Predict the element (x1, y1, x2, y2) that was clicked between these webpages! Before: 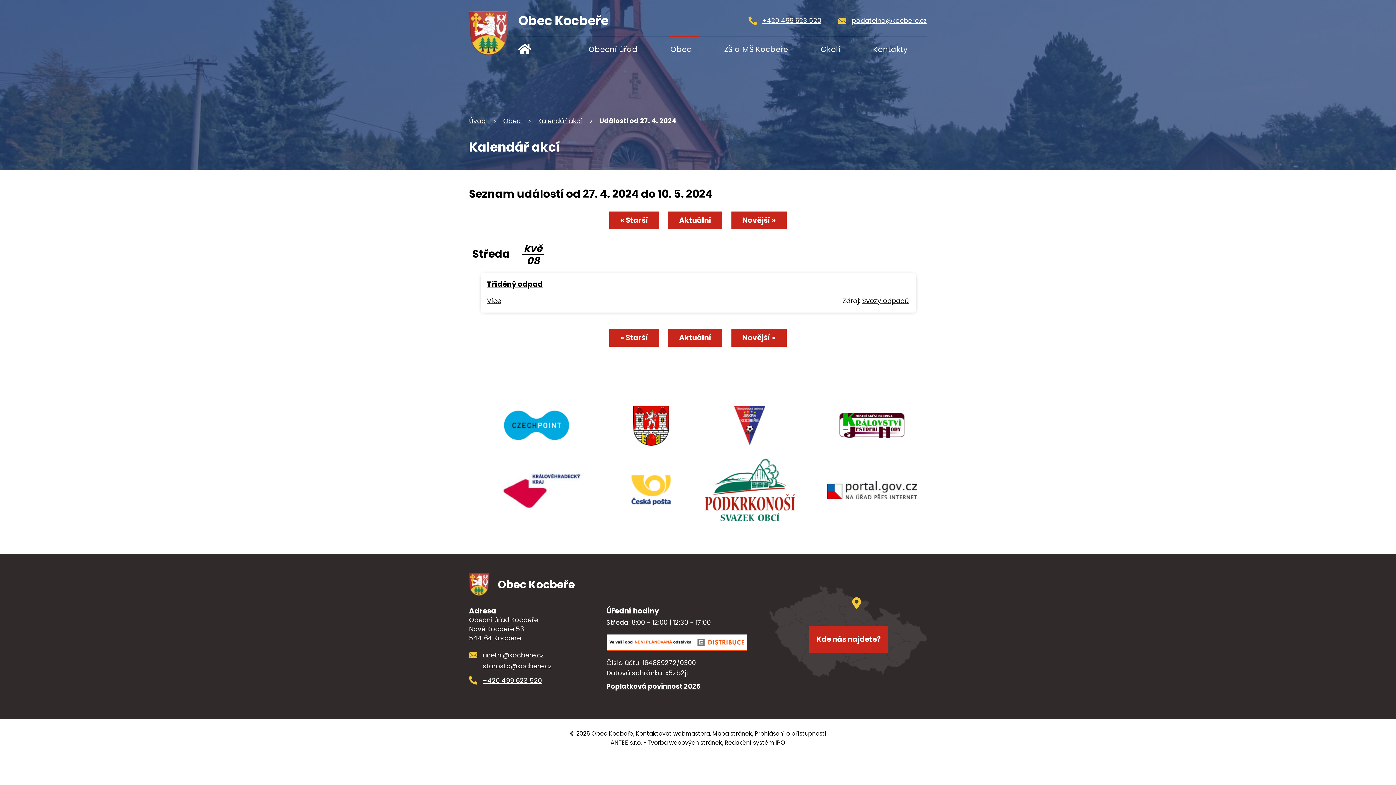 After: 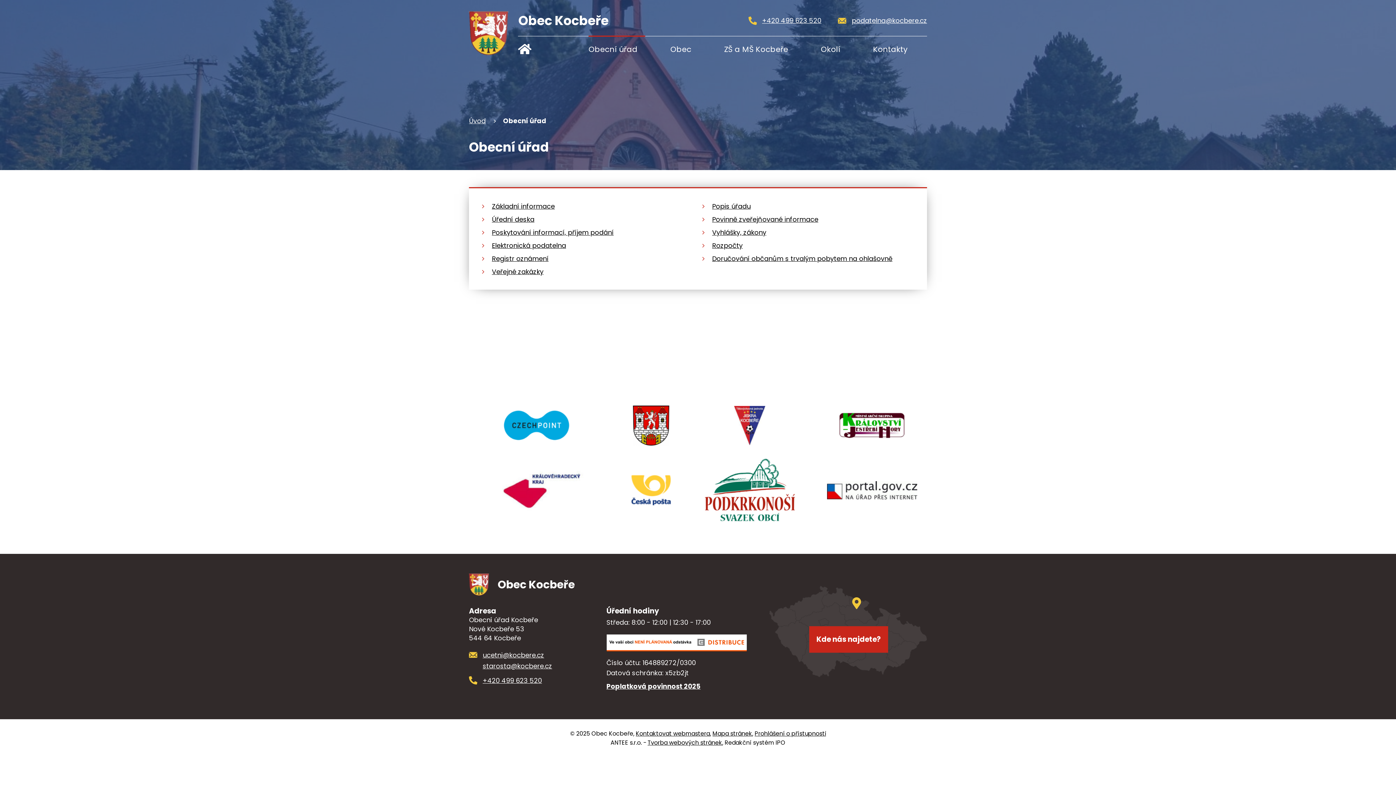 Action: bbox: (588, 36, 645, 62) label: Obecní úřad